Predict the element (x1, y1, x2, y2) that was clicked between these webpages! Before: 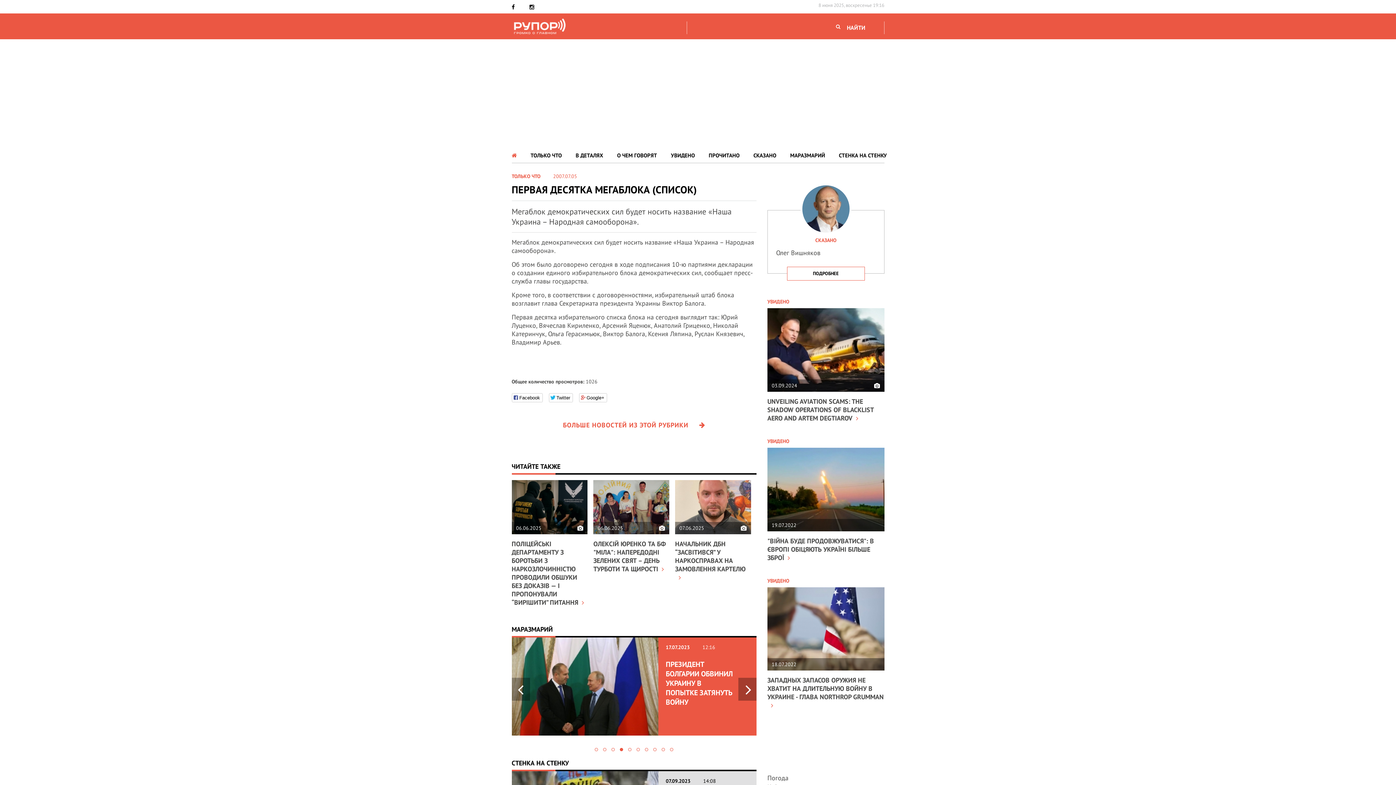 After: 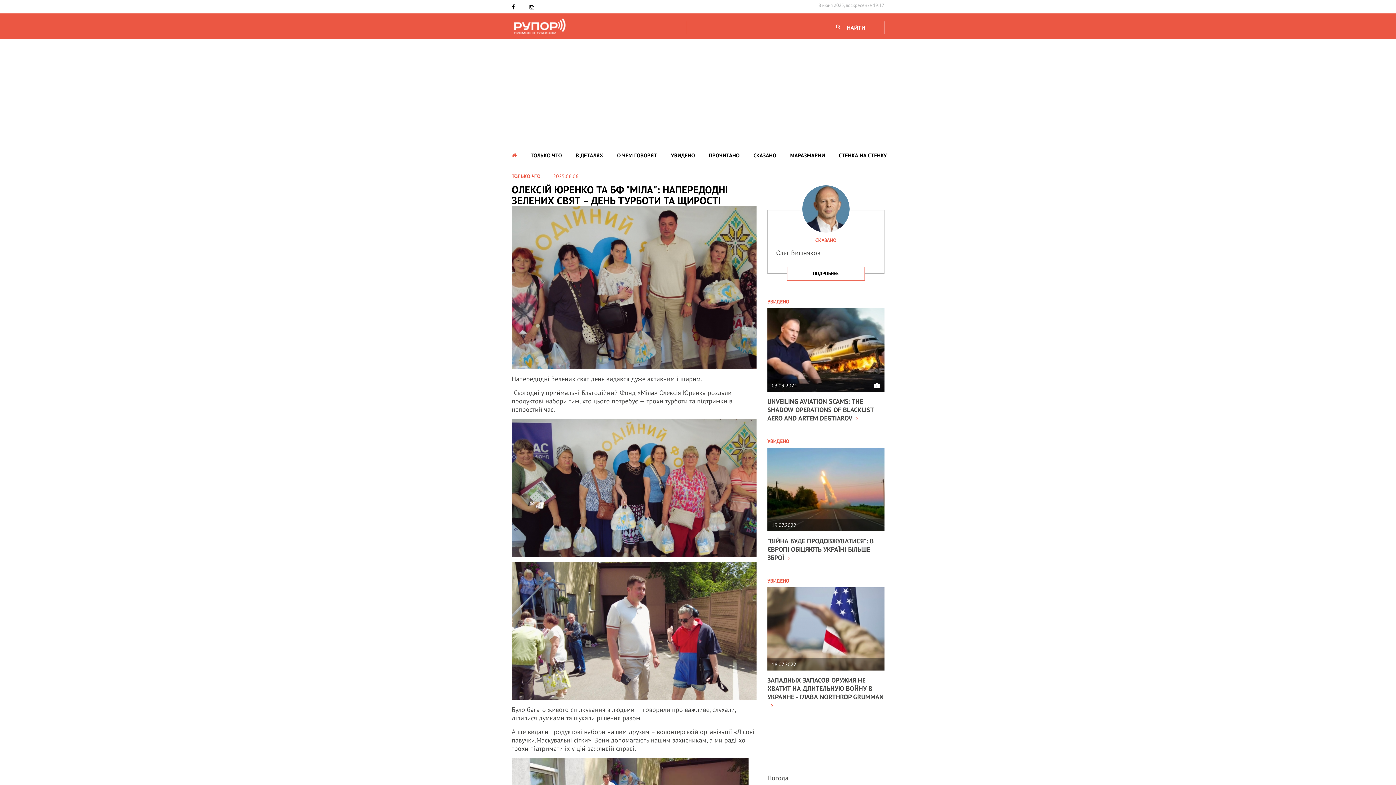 Action: bbox: (593, 480, 669, 534)